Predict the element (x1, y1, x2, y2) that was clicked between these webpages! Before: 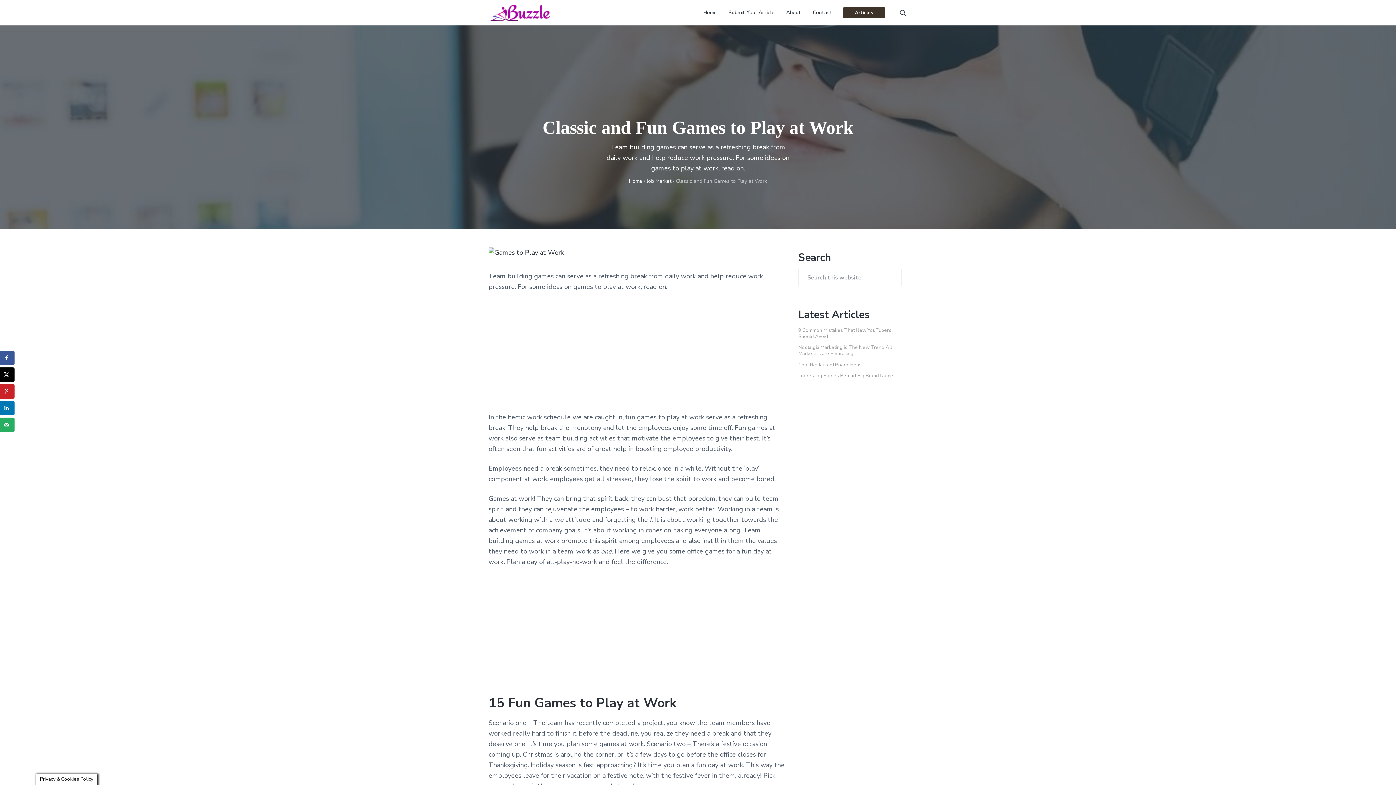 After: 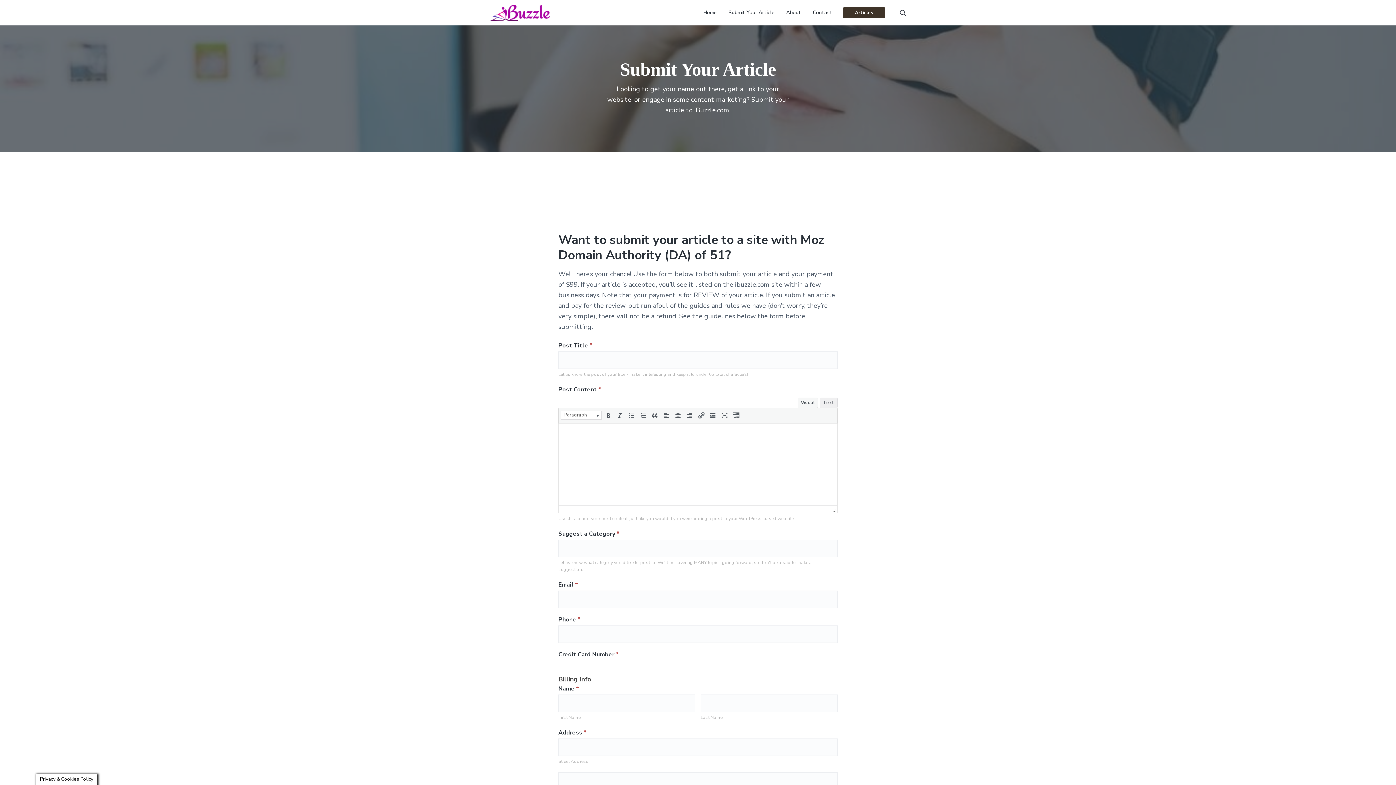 Action: bbox: (728, 8, 774, 16) label: Submit Your Article